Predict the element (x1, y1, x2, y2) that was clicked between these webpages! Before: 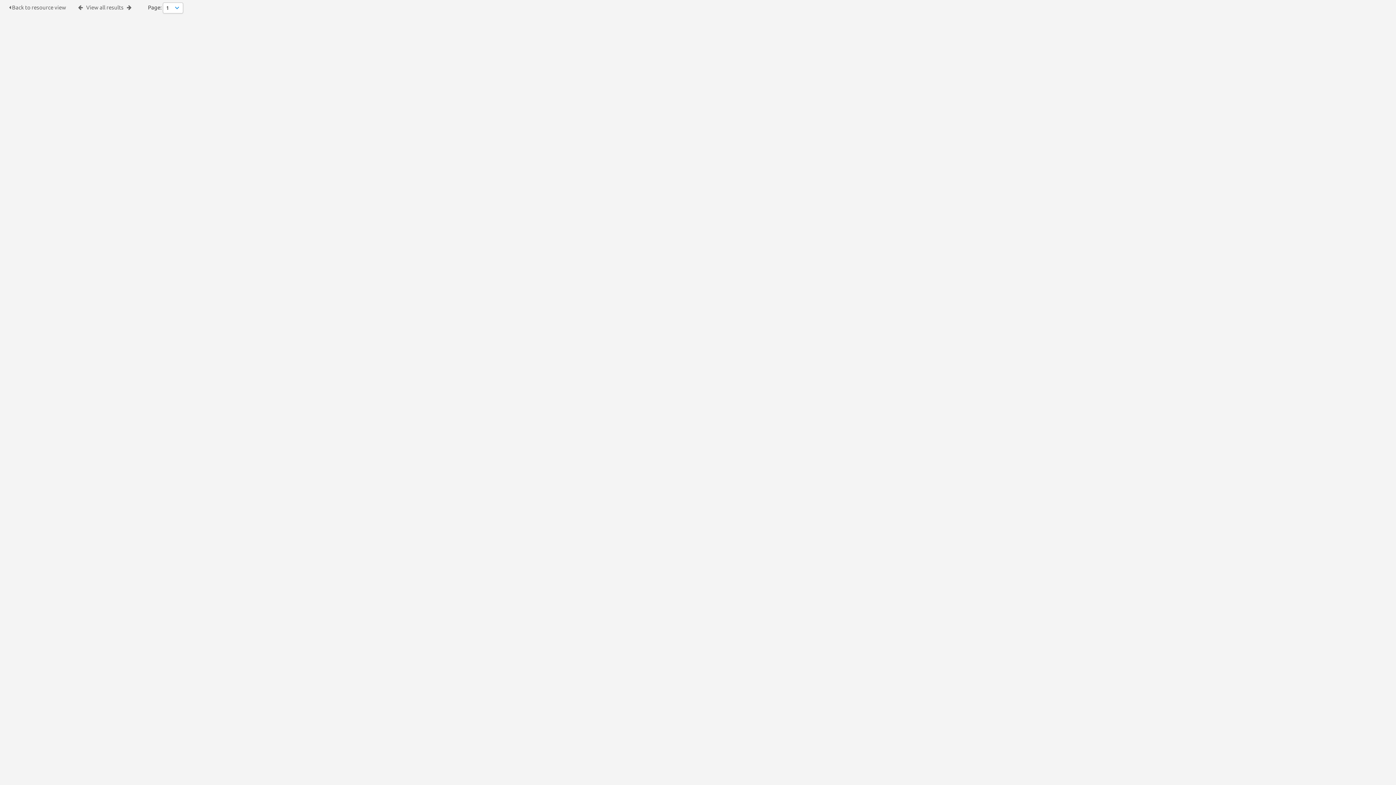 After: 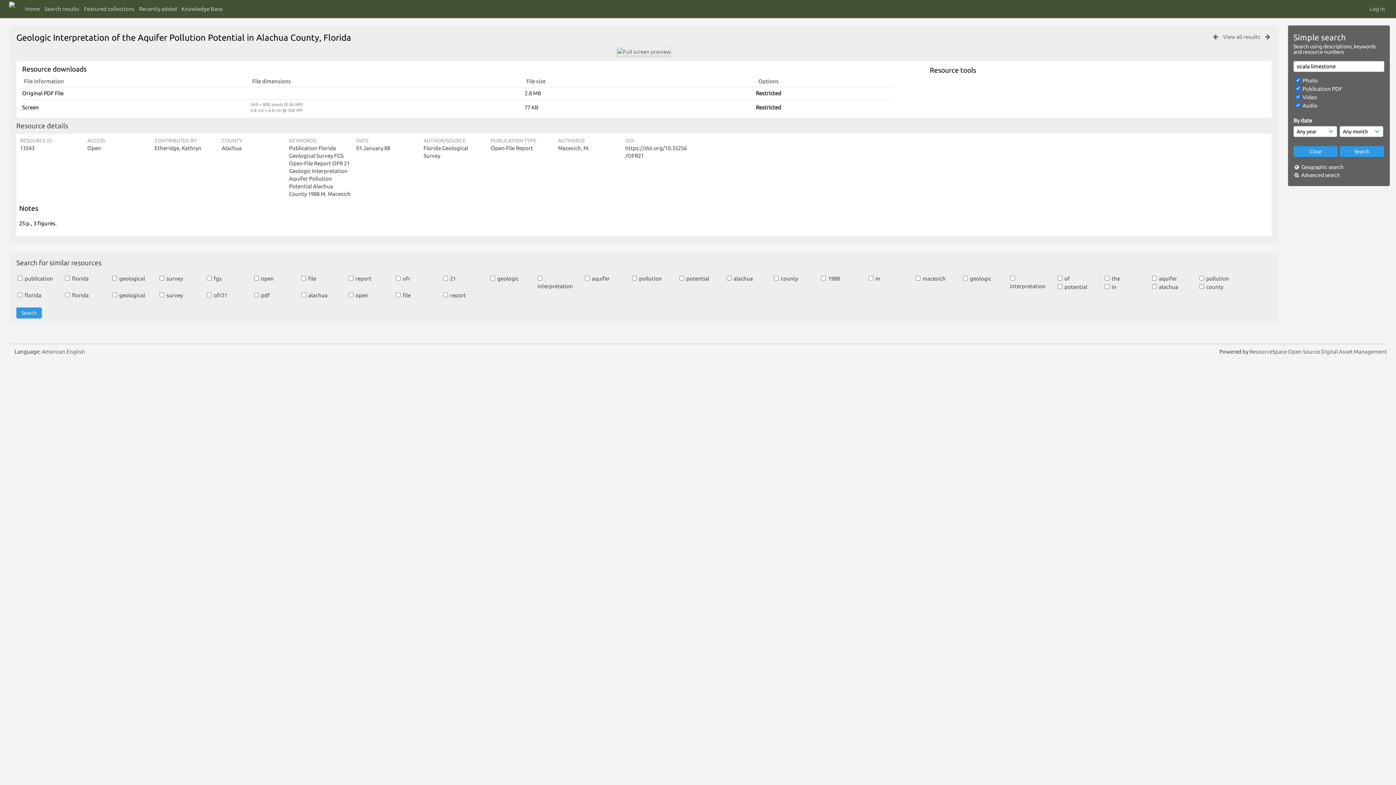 Action: label:  Back to resource view bbox: (9, 4, 66, 10)